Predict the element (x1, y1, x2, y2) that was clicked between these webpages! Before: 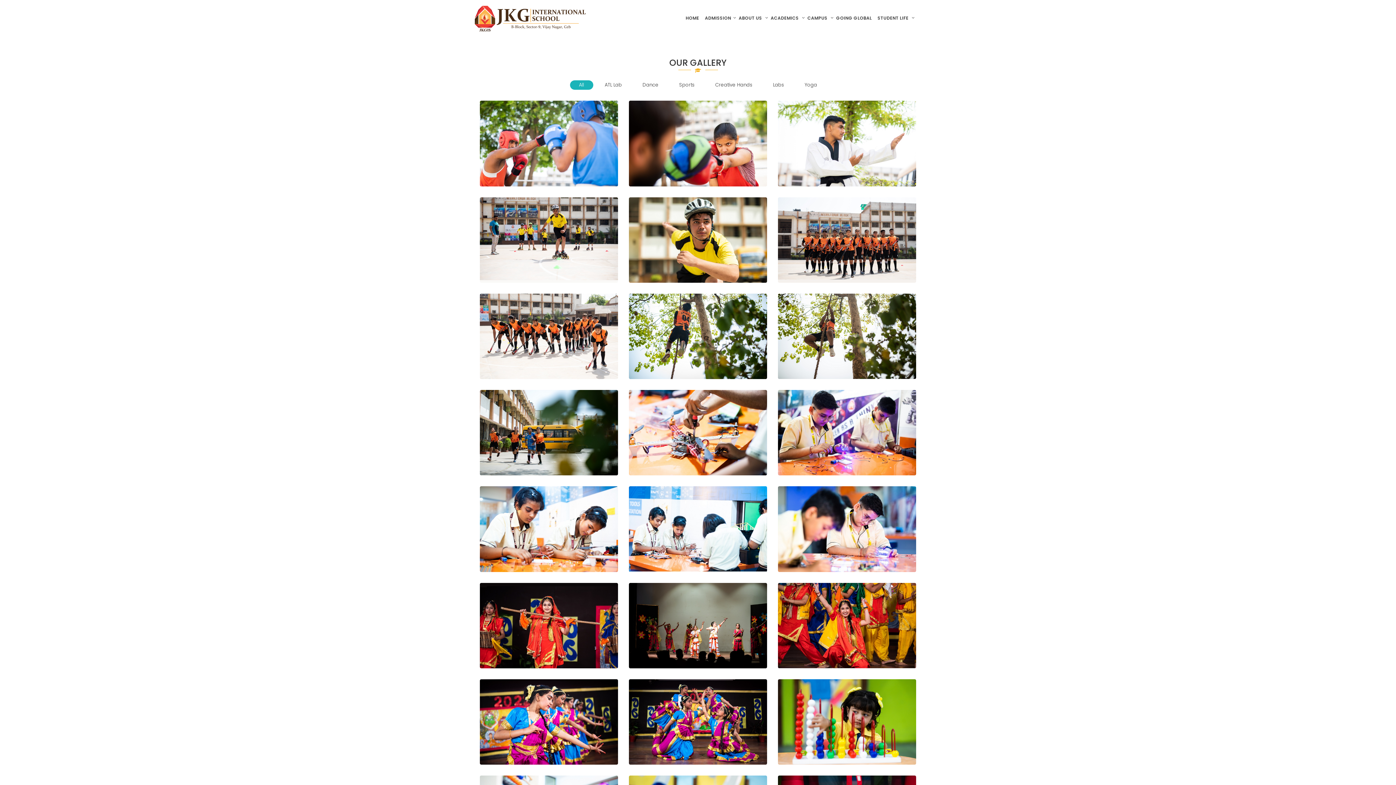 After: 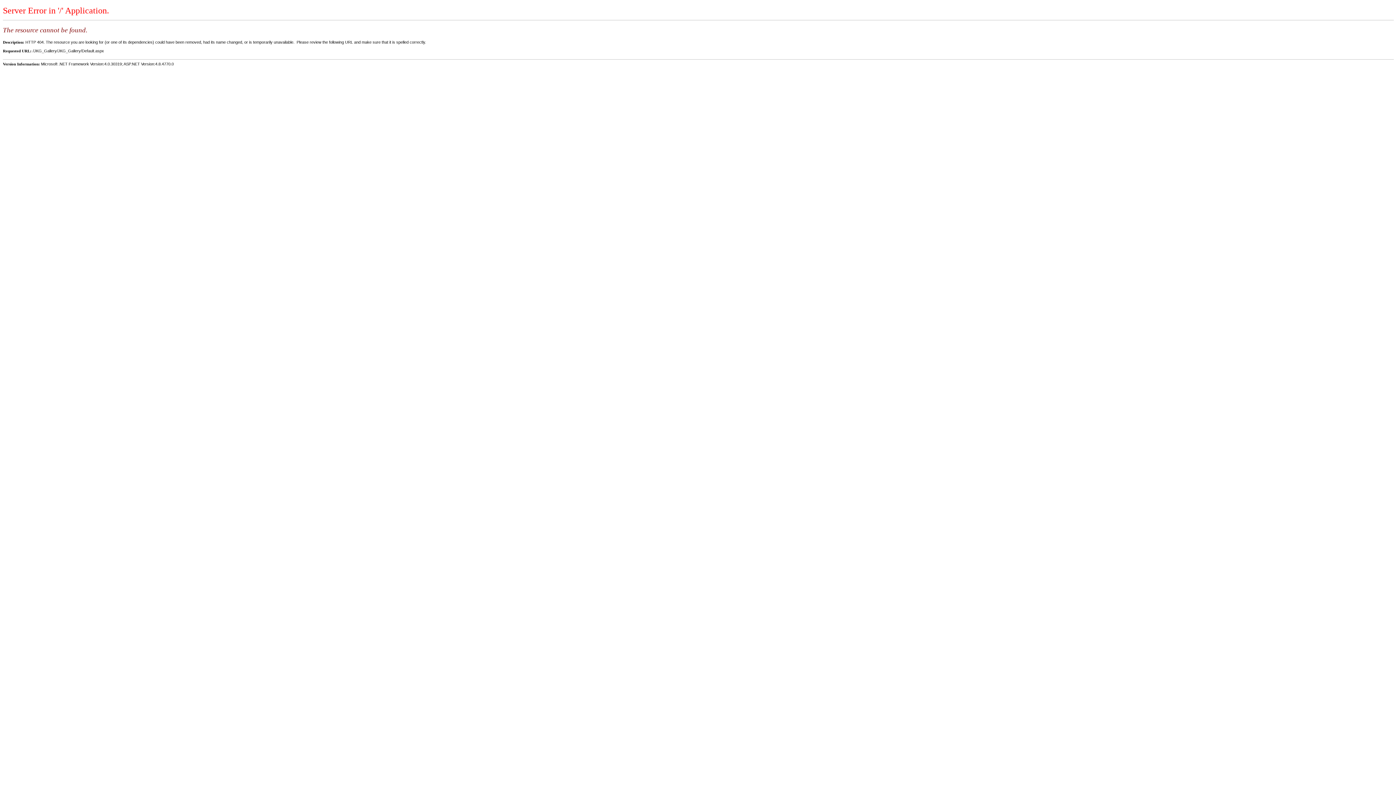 Action: bbox: (778, 293, 916, 379)